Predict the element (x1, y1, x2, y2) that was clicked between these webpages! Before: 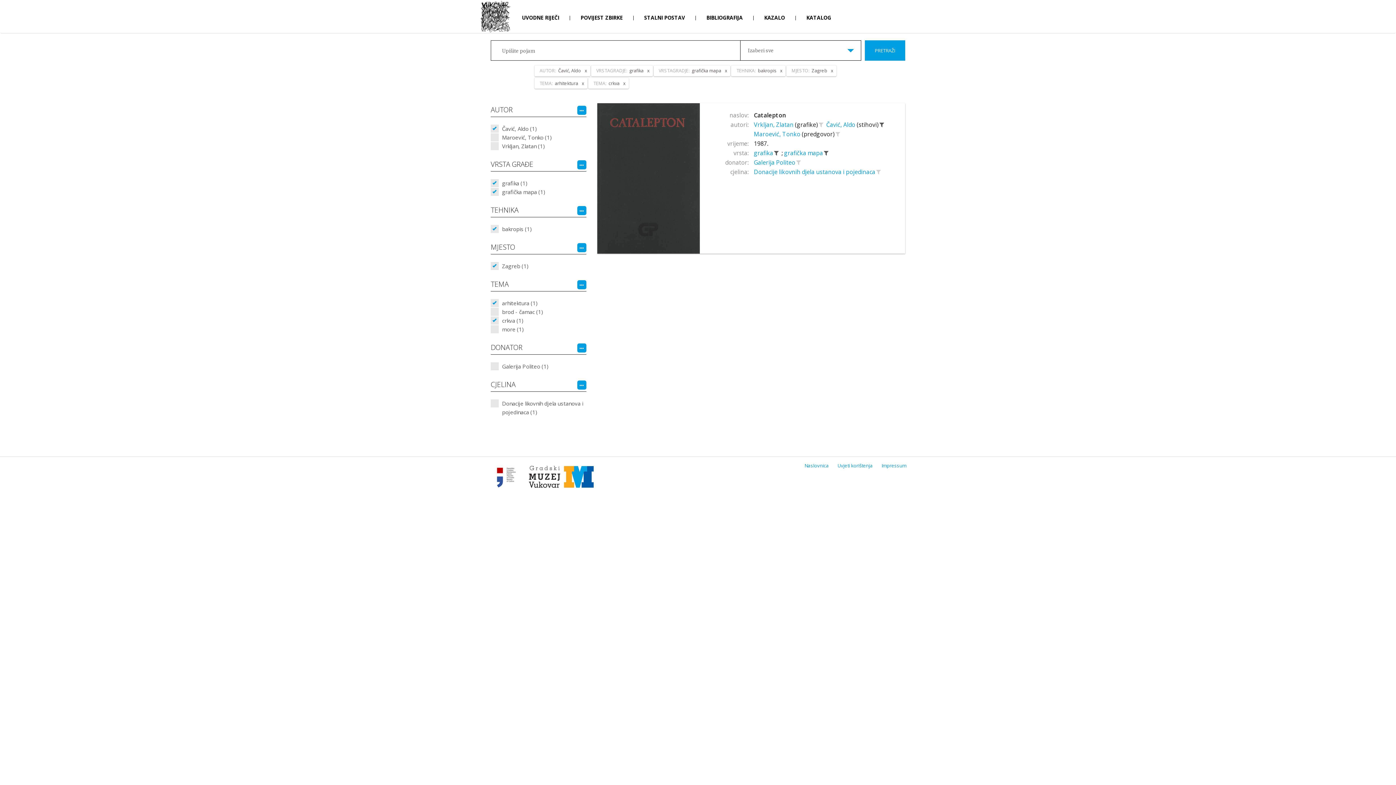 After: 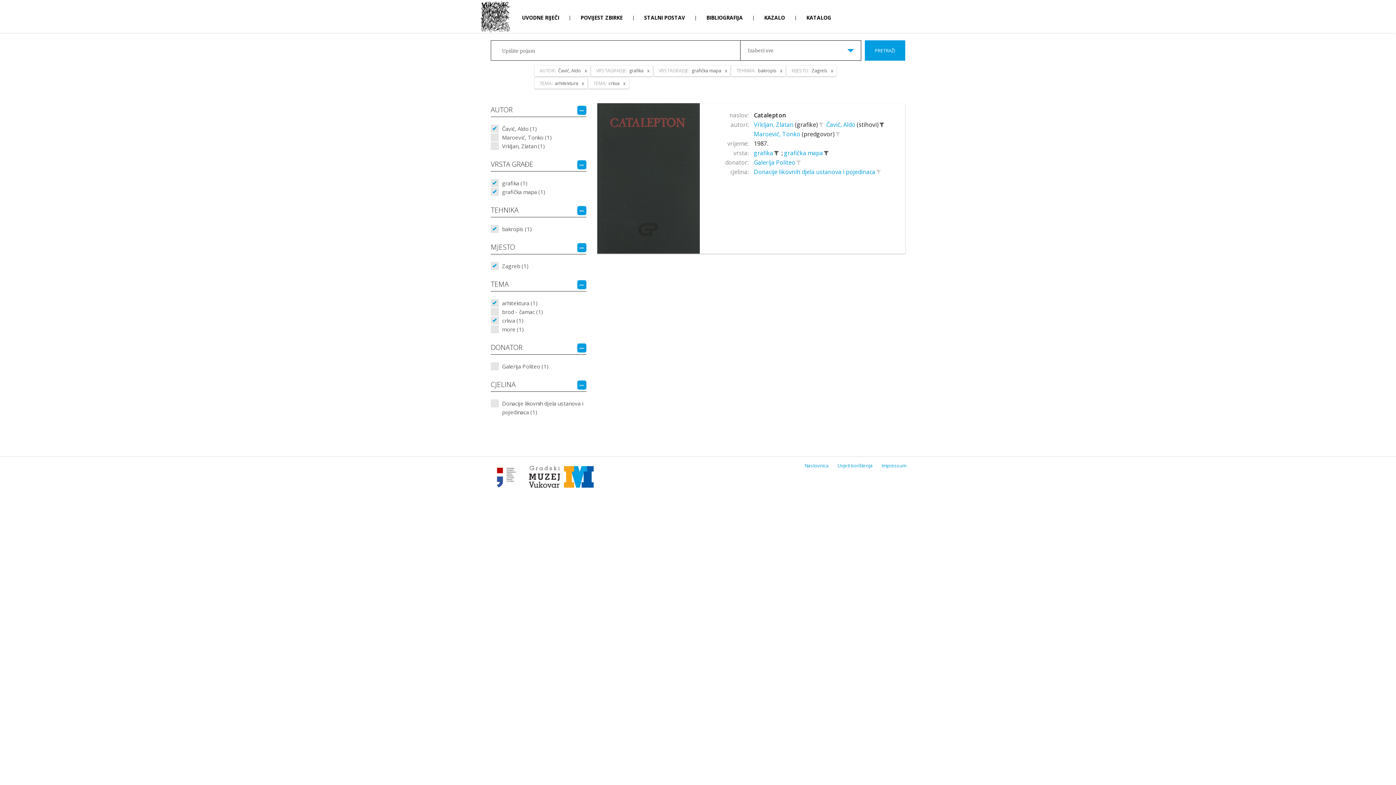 Action: label: Čavić, Aldo (1) bbox: (498, 124, 537, 133)